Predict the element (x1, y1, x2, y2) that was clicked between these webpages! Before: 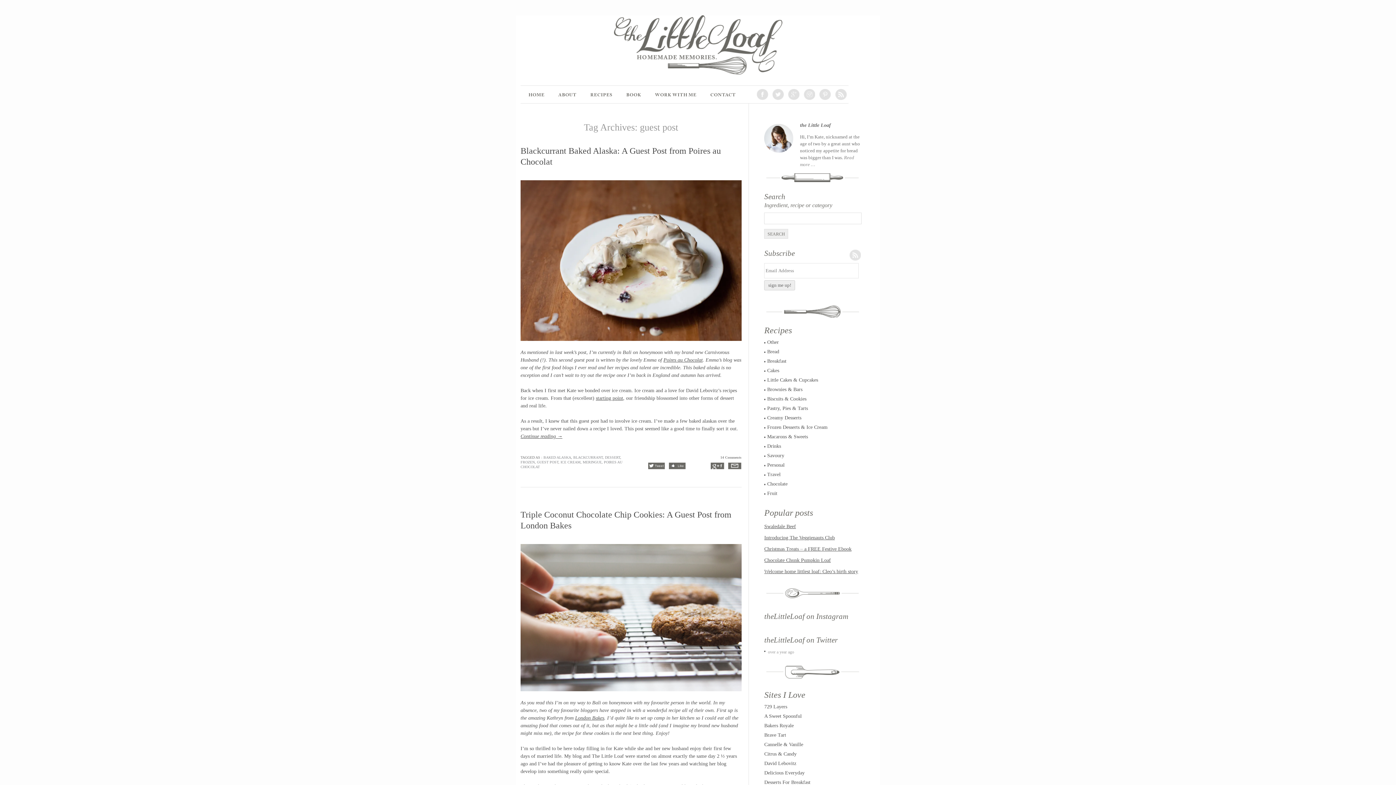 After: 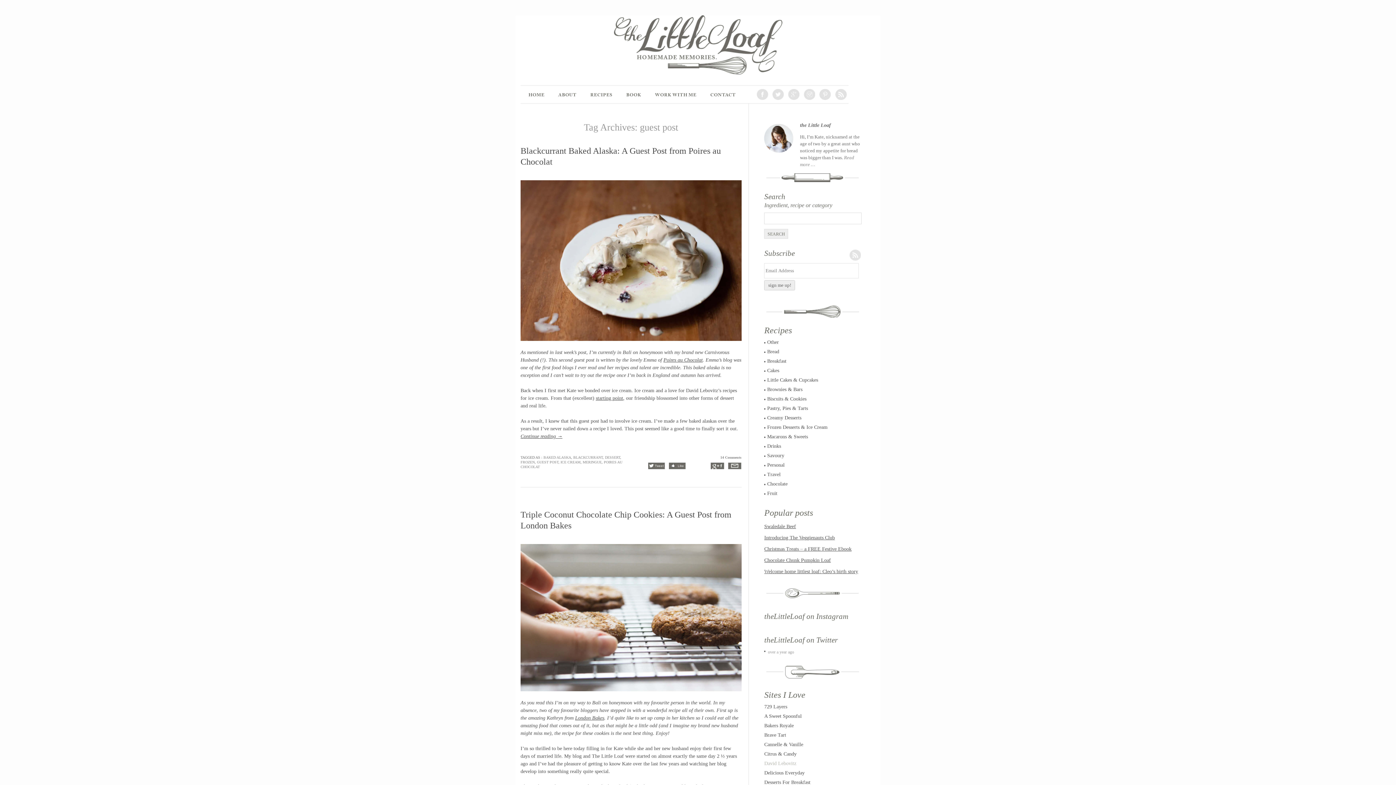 Action: bbox: (764, 761, 796, 766) label: David Lebovitz